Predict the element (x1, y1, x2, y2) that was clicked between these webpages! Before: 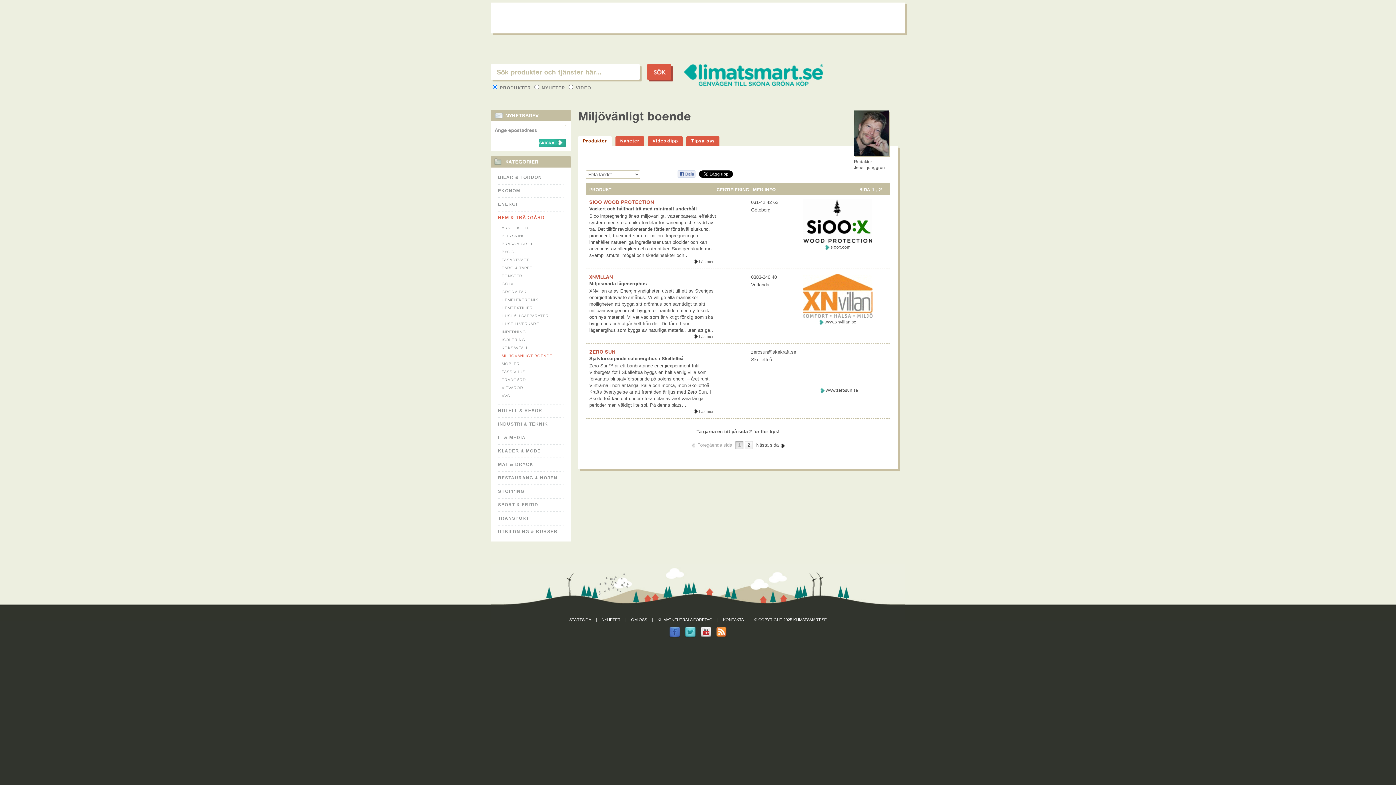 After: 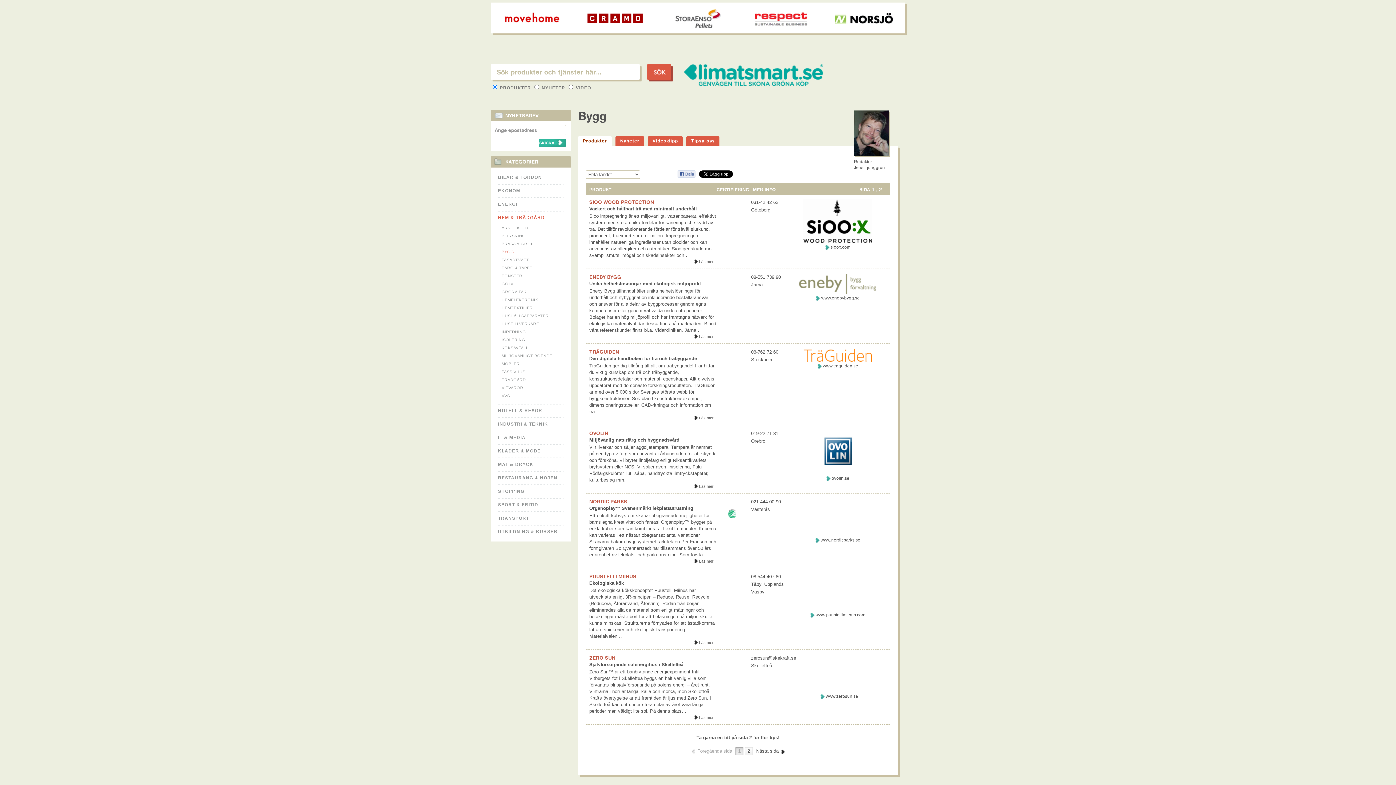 Action: bbox: (498, 248, 563, 256) label: BYGG